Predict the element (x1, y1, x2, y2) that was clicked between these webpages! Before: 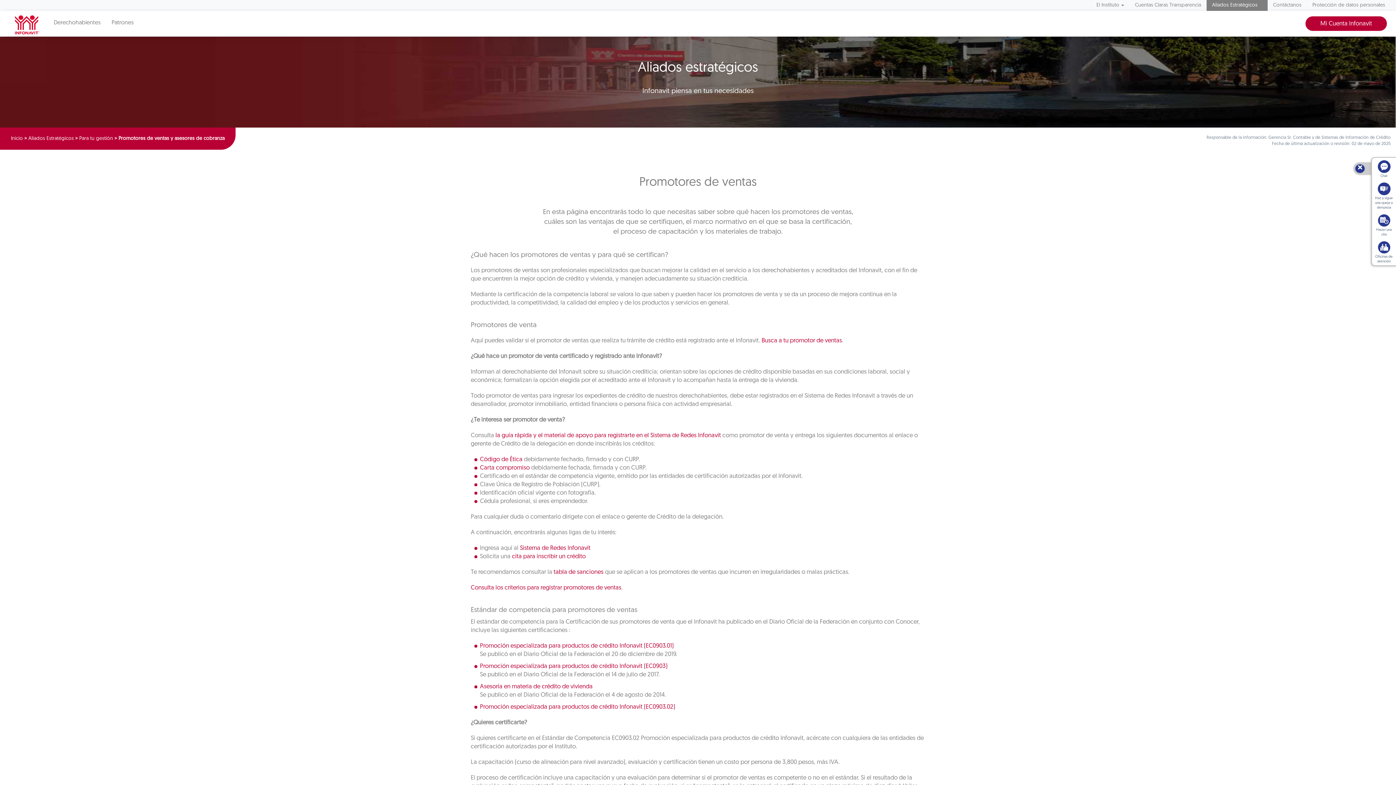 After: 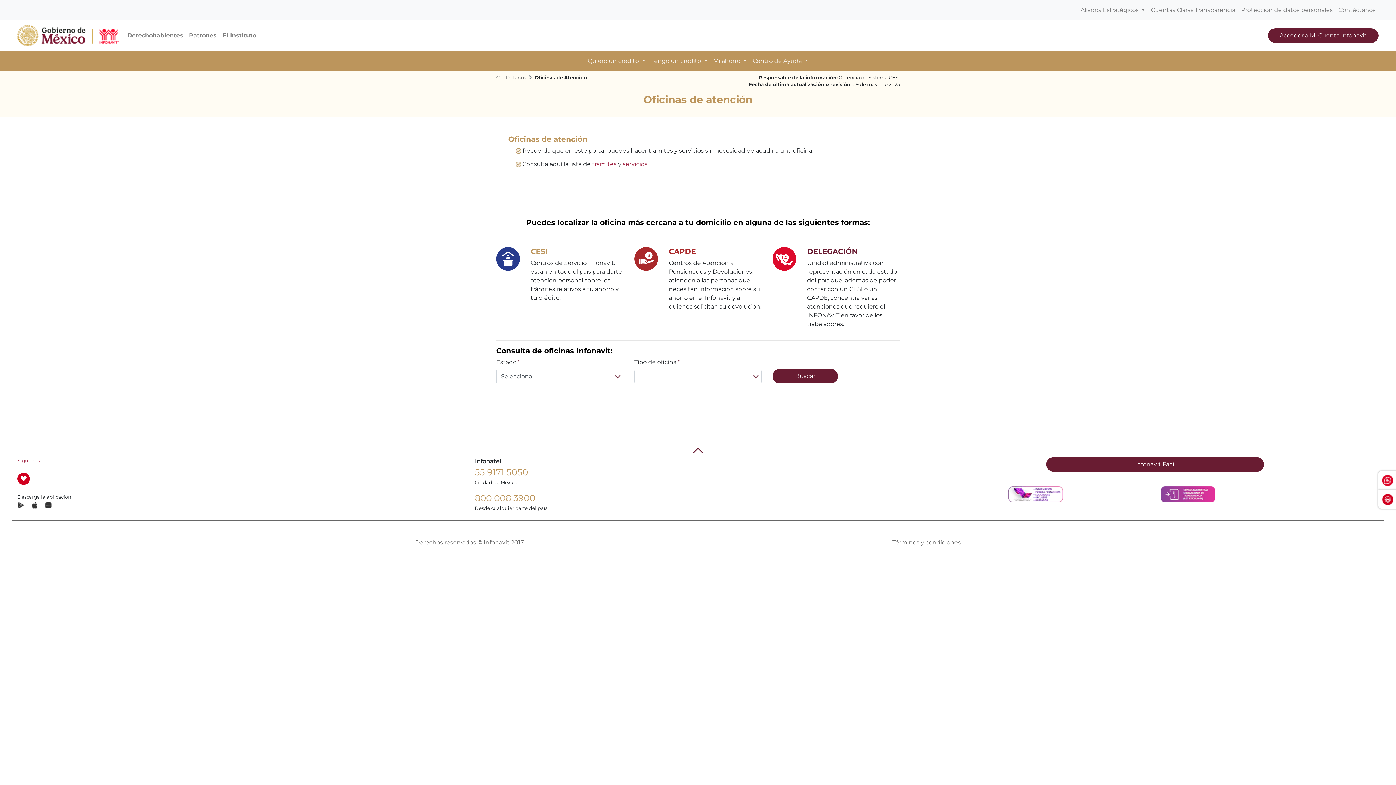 Action: label: Oficinas de atención bbox: (1372, 238, 1396, 265)